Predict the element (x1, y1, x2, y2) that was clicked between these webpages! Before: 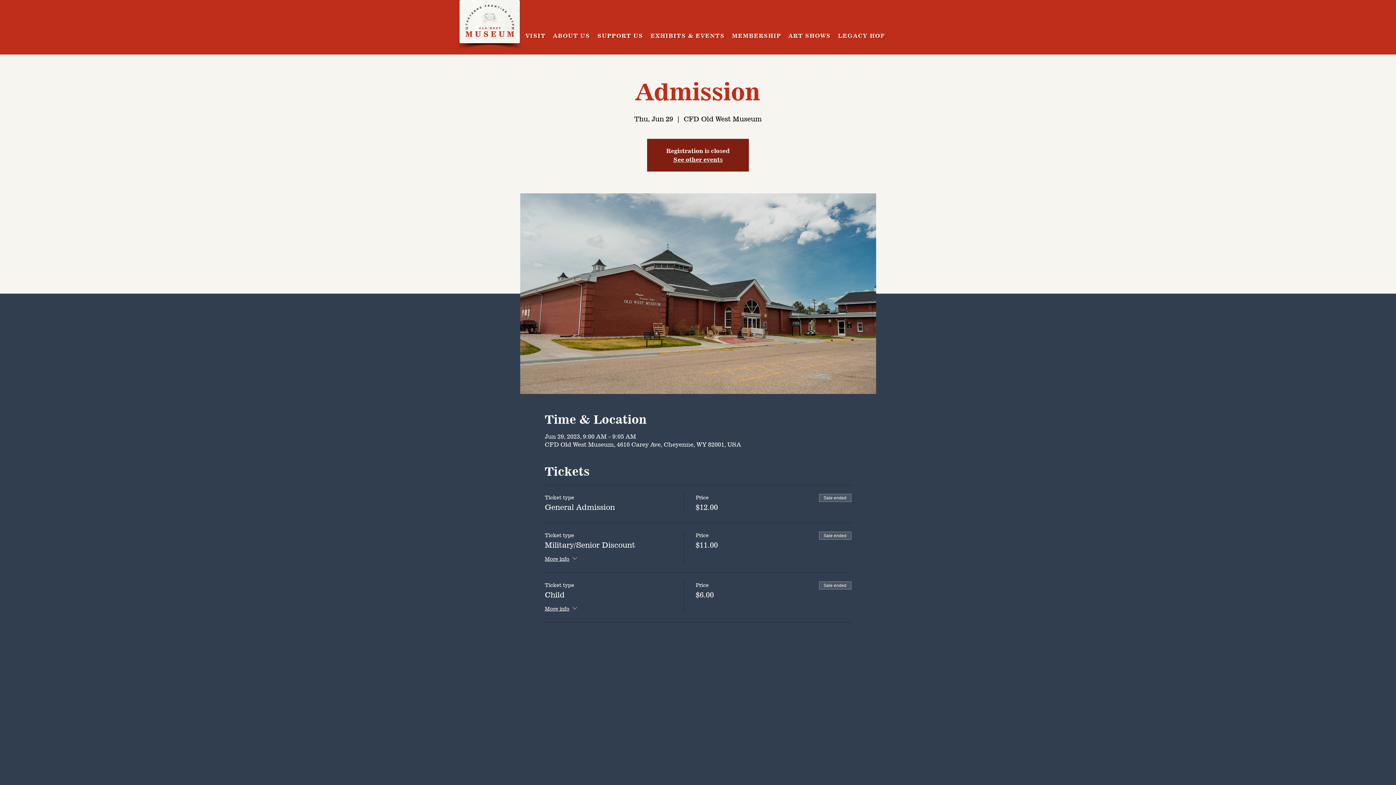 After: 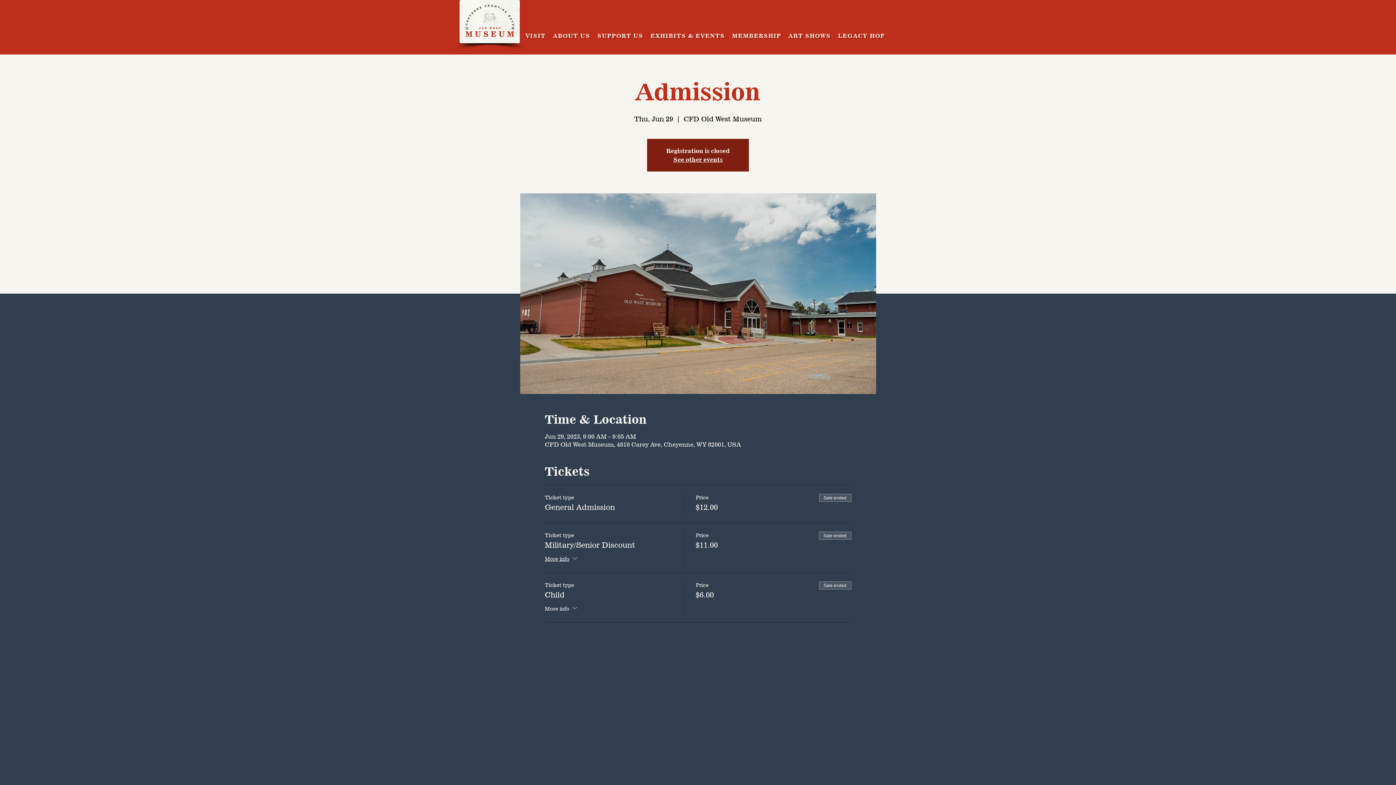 Action: label: More info bbox: (544, 604, 578, 613)